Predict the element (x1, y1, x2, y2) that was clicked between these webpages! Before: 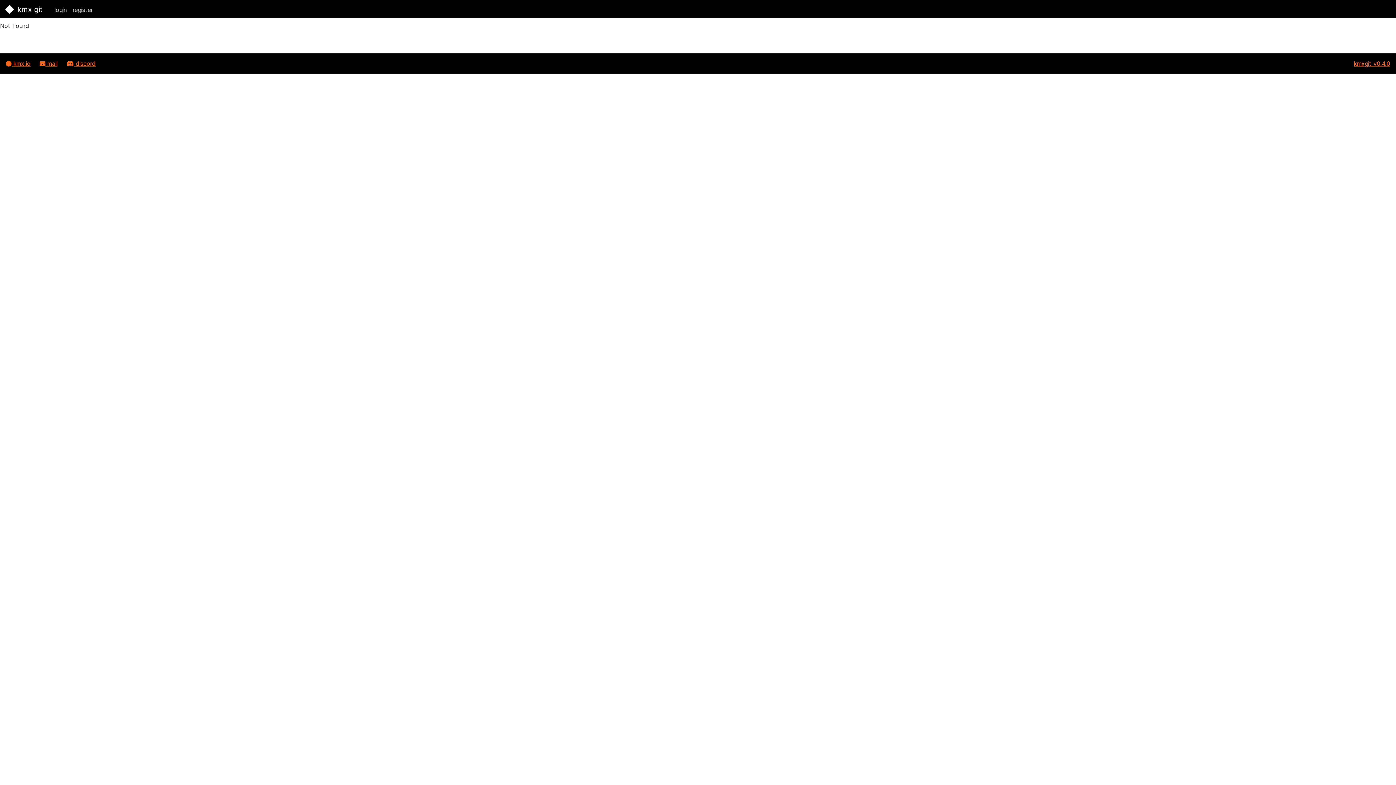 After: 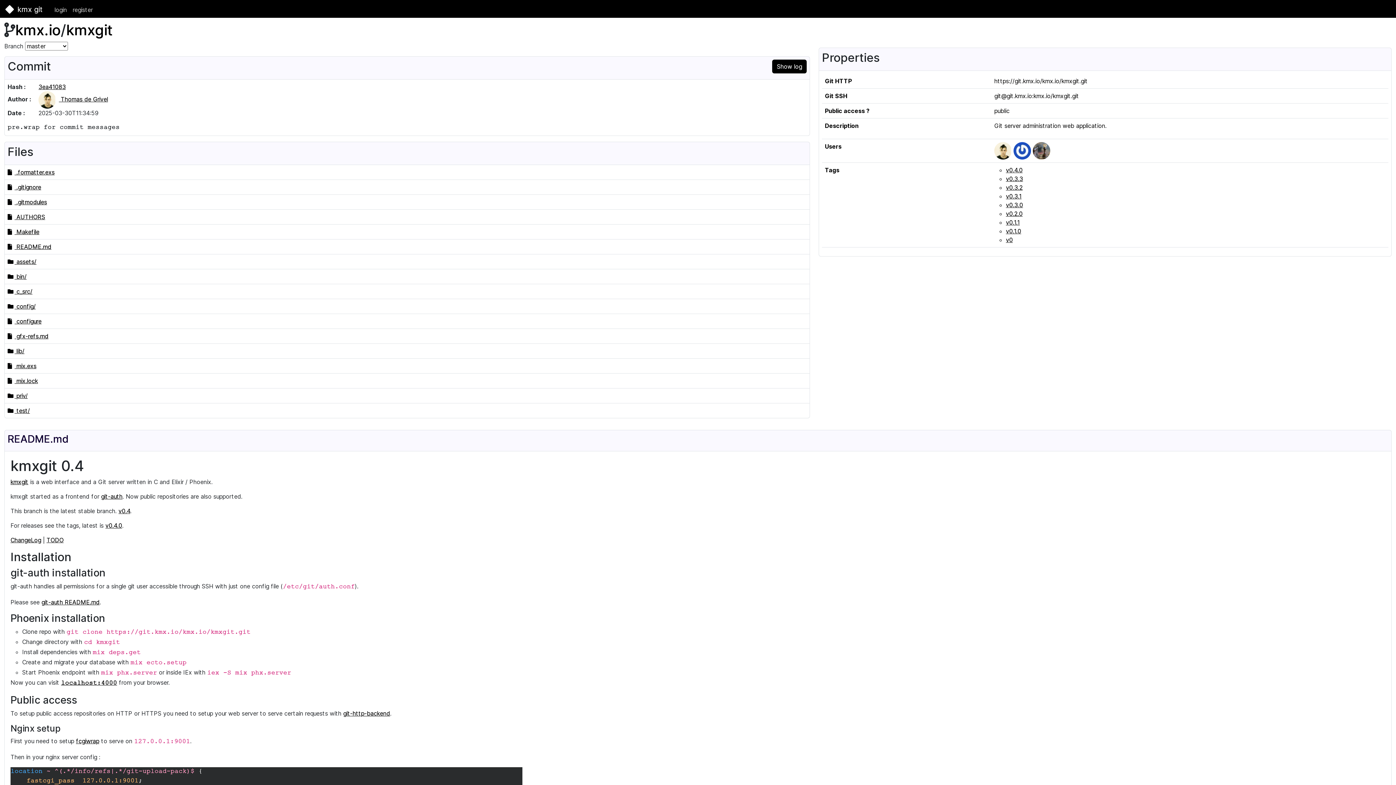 Action: bbox: (1354, 59, 1390, 67) label: kmxgit v0.4.0